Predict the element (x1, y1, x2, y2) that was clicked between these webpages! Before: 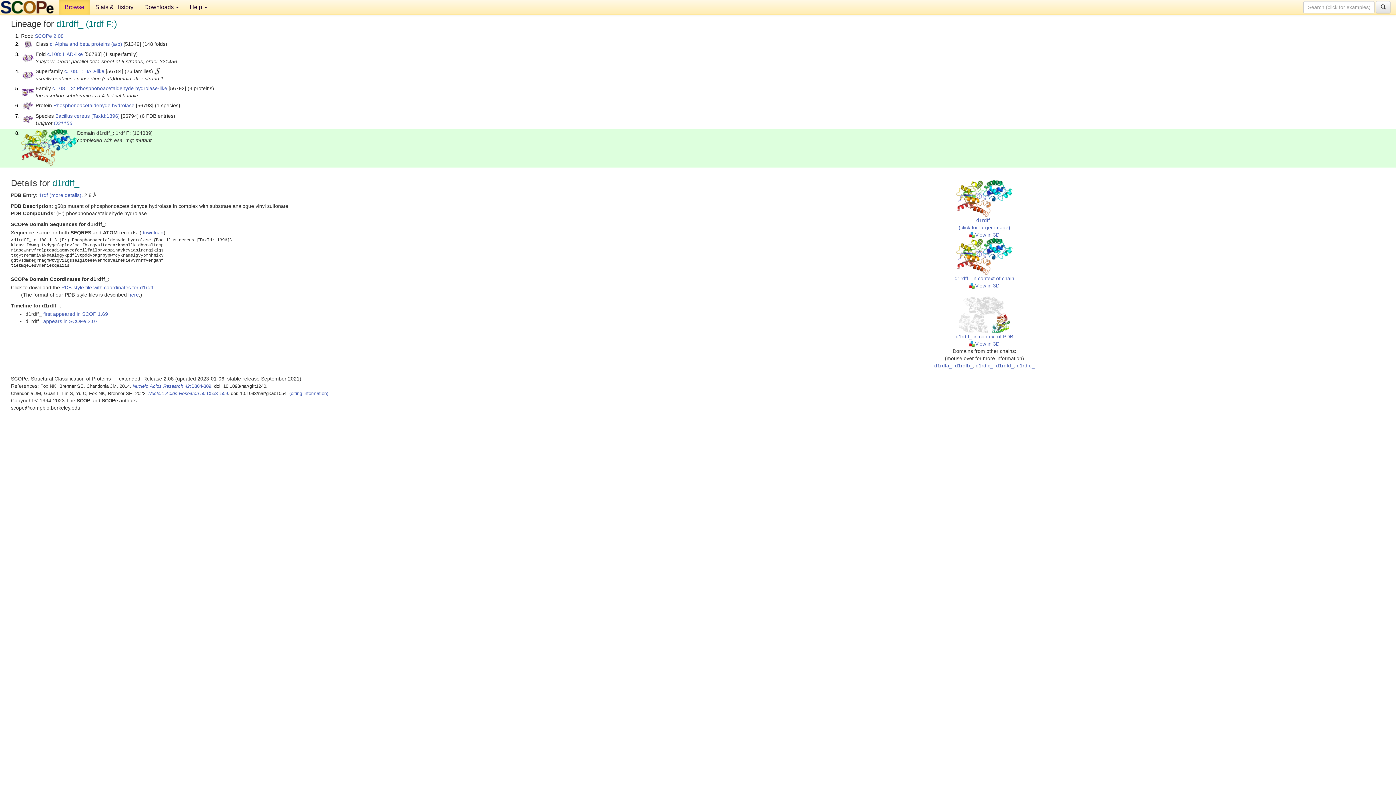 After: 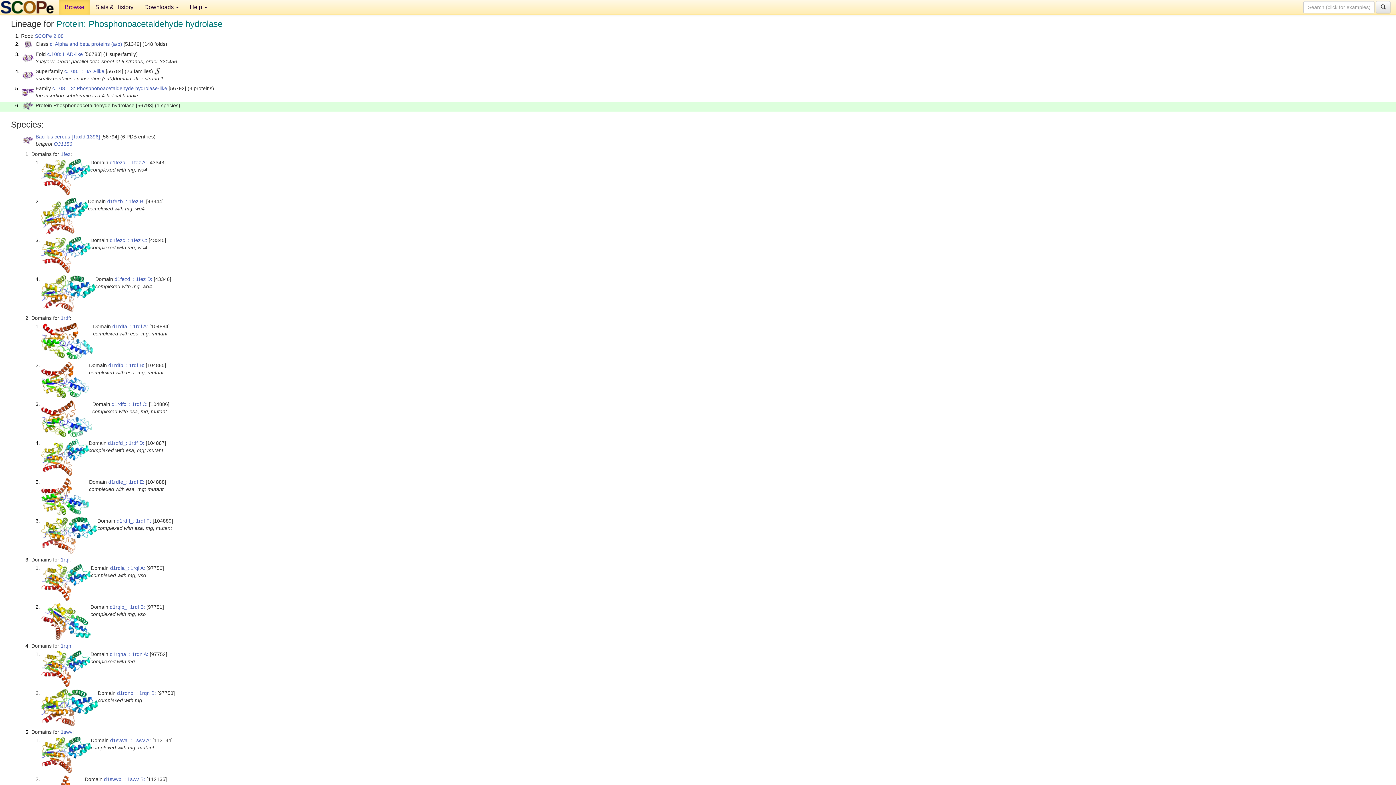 Action: label: Phosphonoacetaldehyde hydrolase bbox: (53, 102, 134, 108)